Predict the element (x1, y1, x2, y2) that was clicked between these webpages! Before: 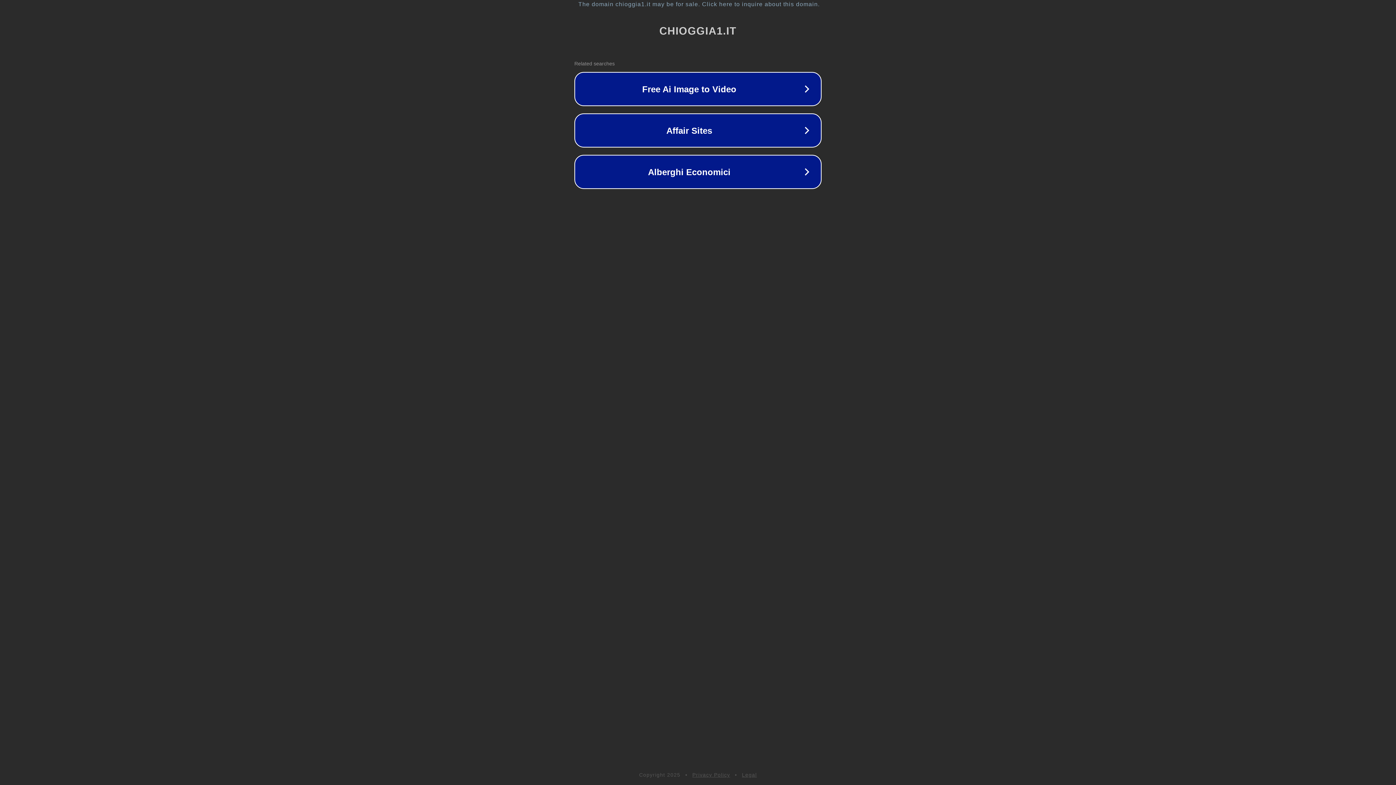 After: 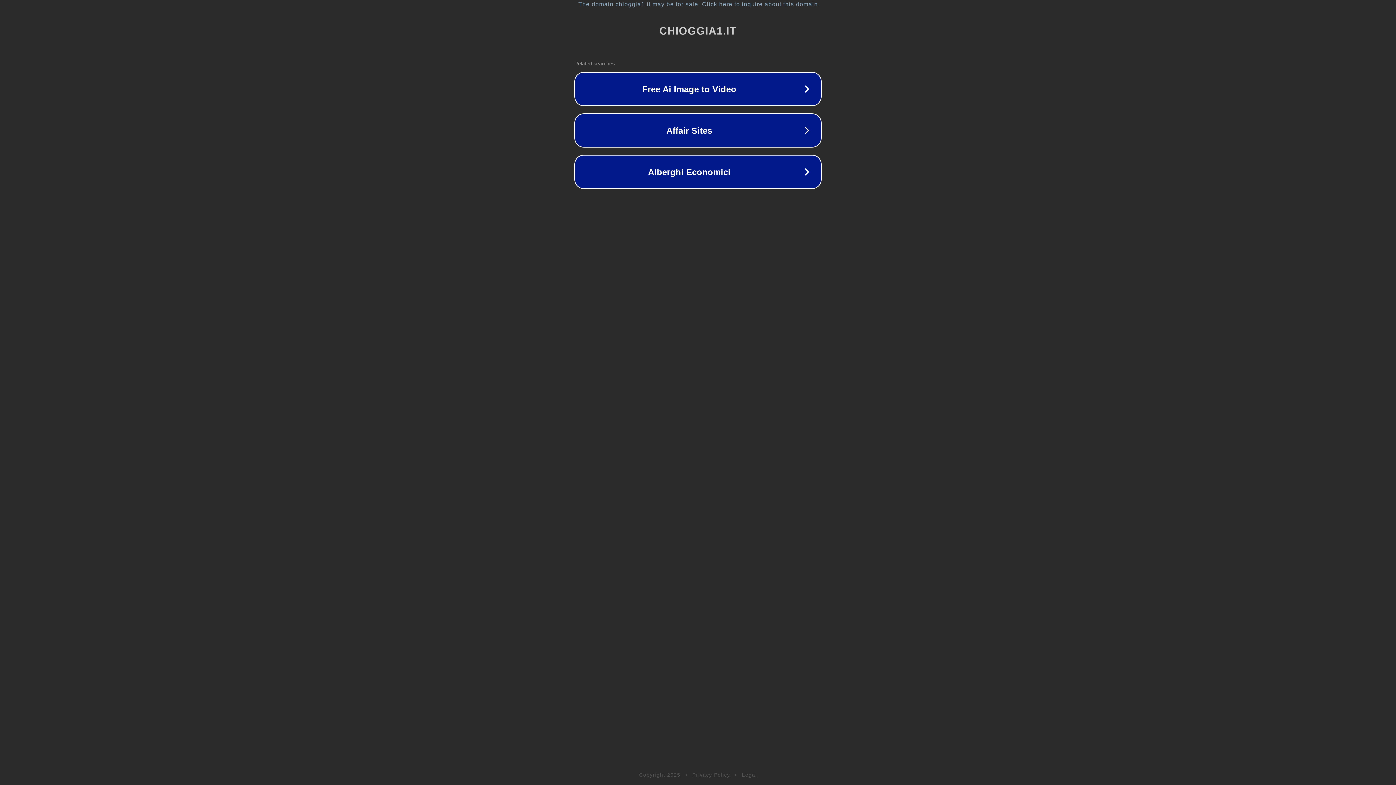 Action: bbox: (692, 772, 730, 778) label: Privacy Policy